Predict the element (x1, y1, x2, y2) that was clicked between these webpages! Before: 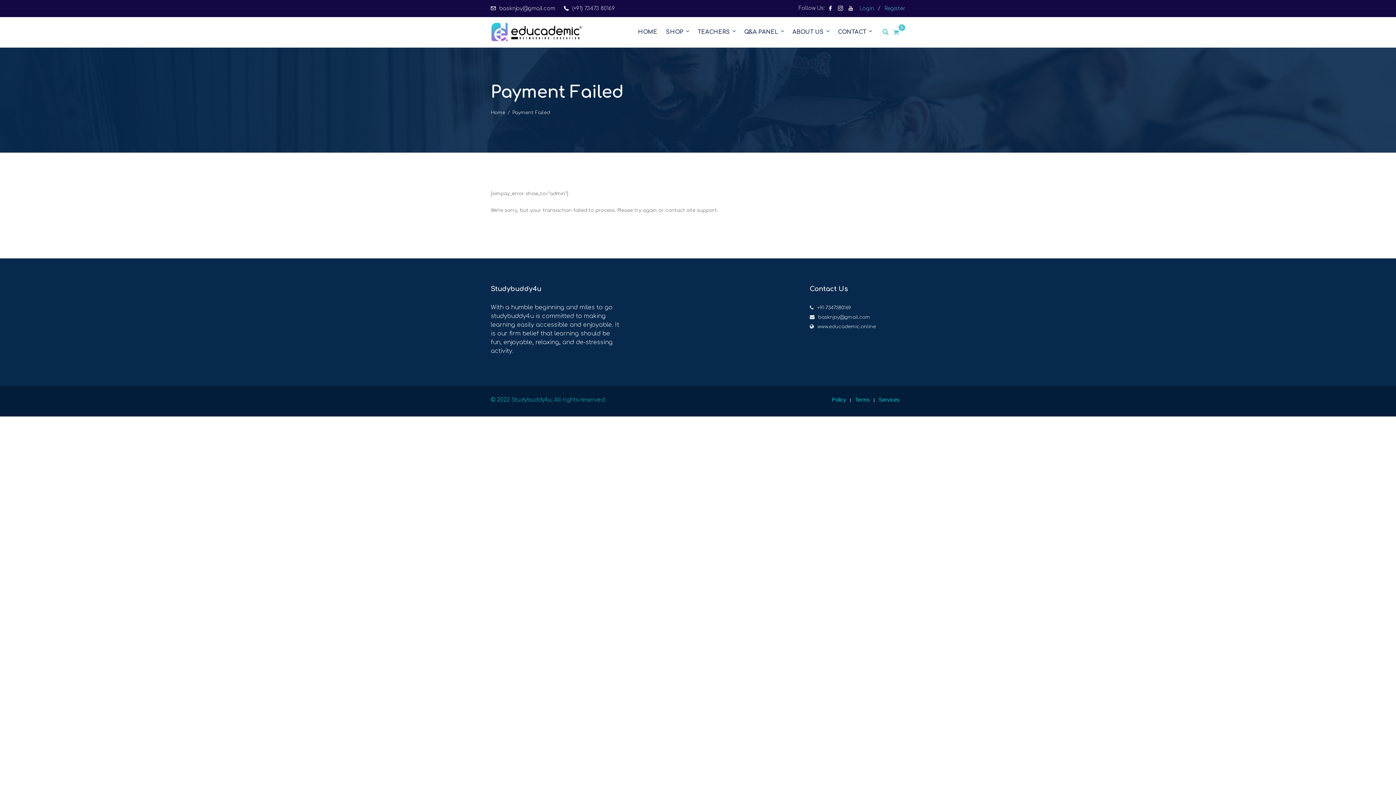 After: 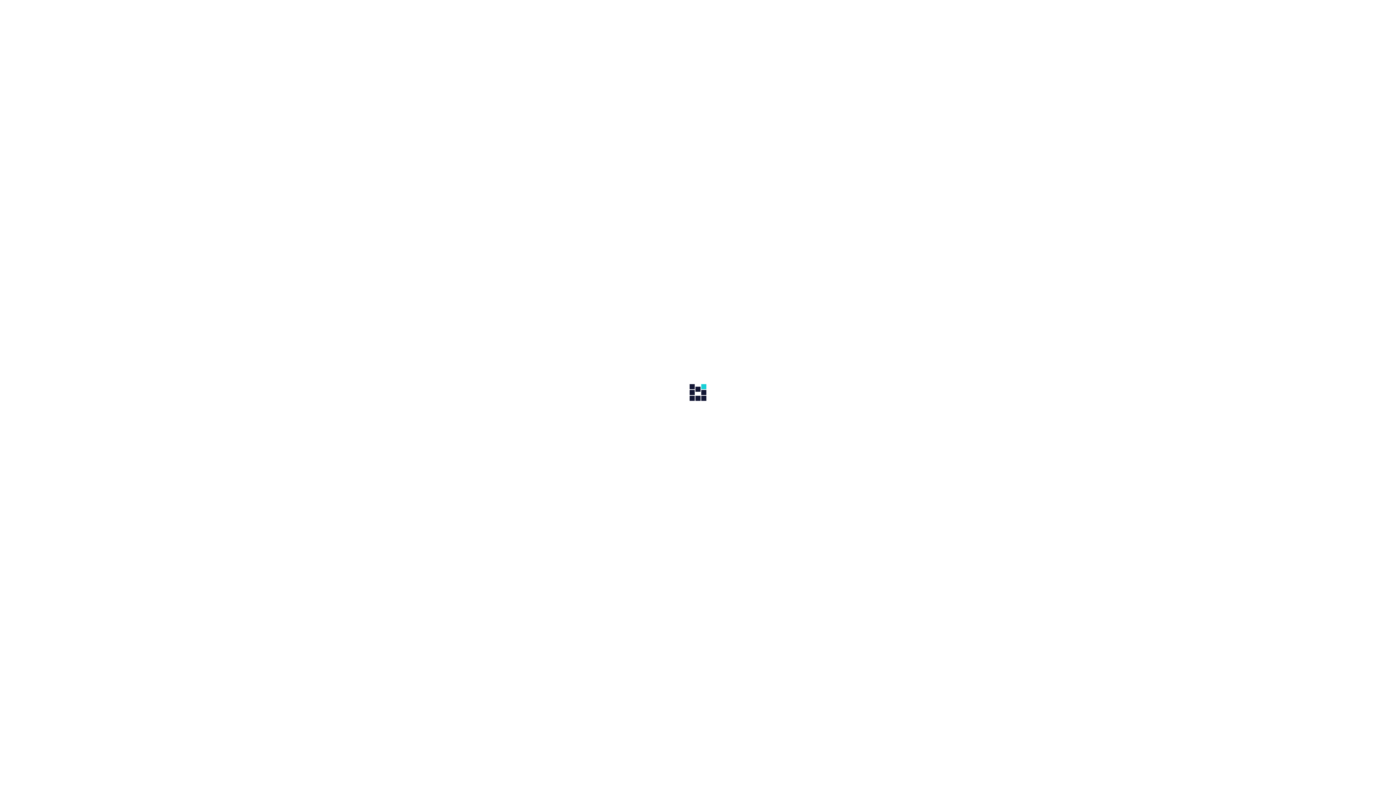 Action: label: HOME bbox: (634, 17, 661, 47)